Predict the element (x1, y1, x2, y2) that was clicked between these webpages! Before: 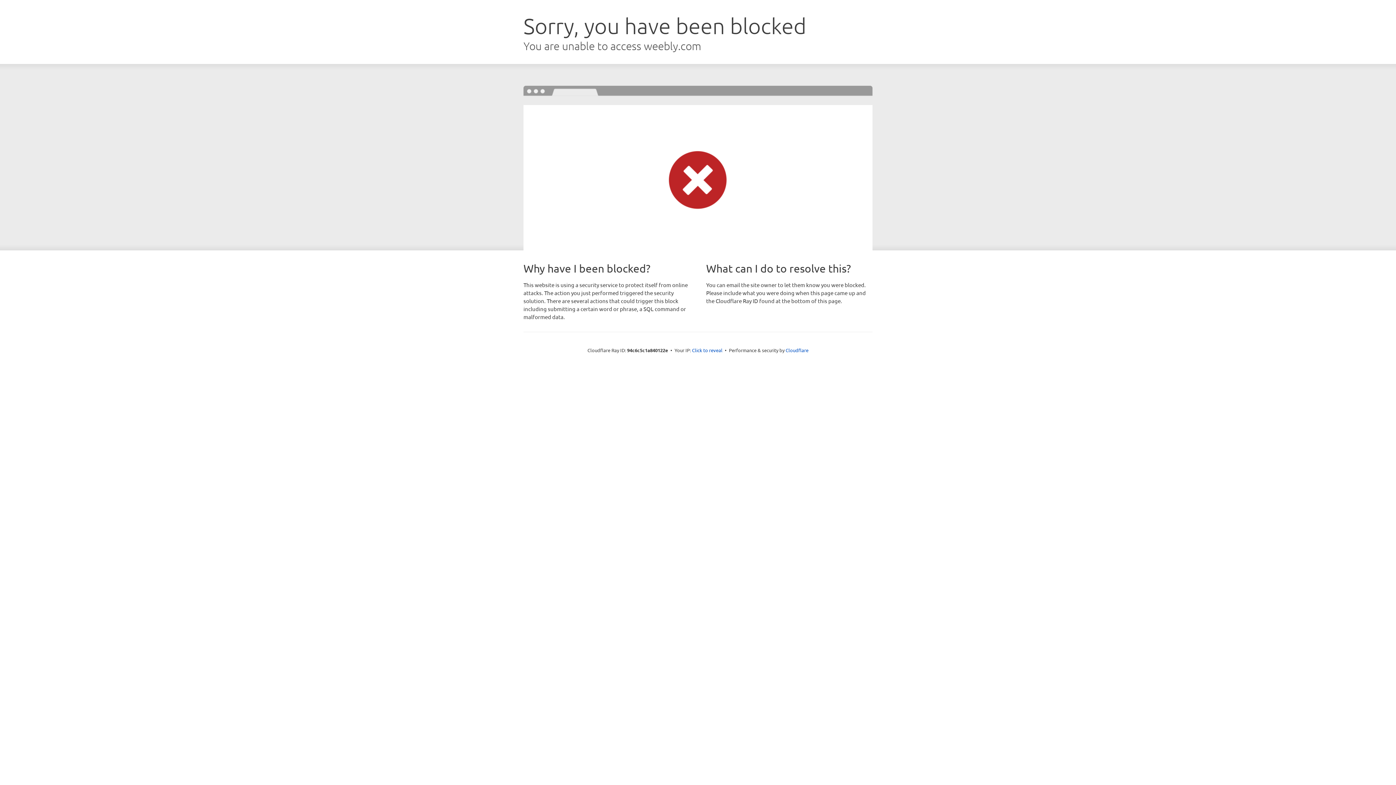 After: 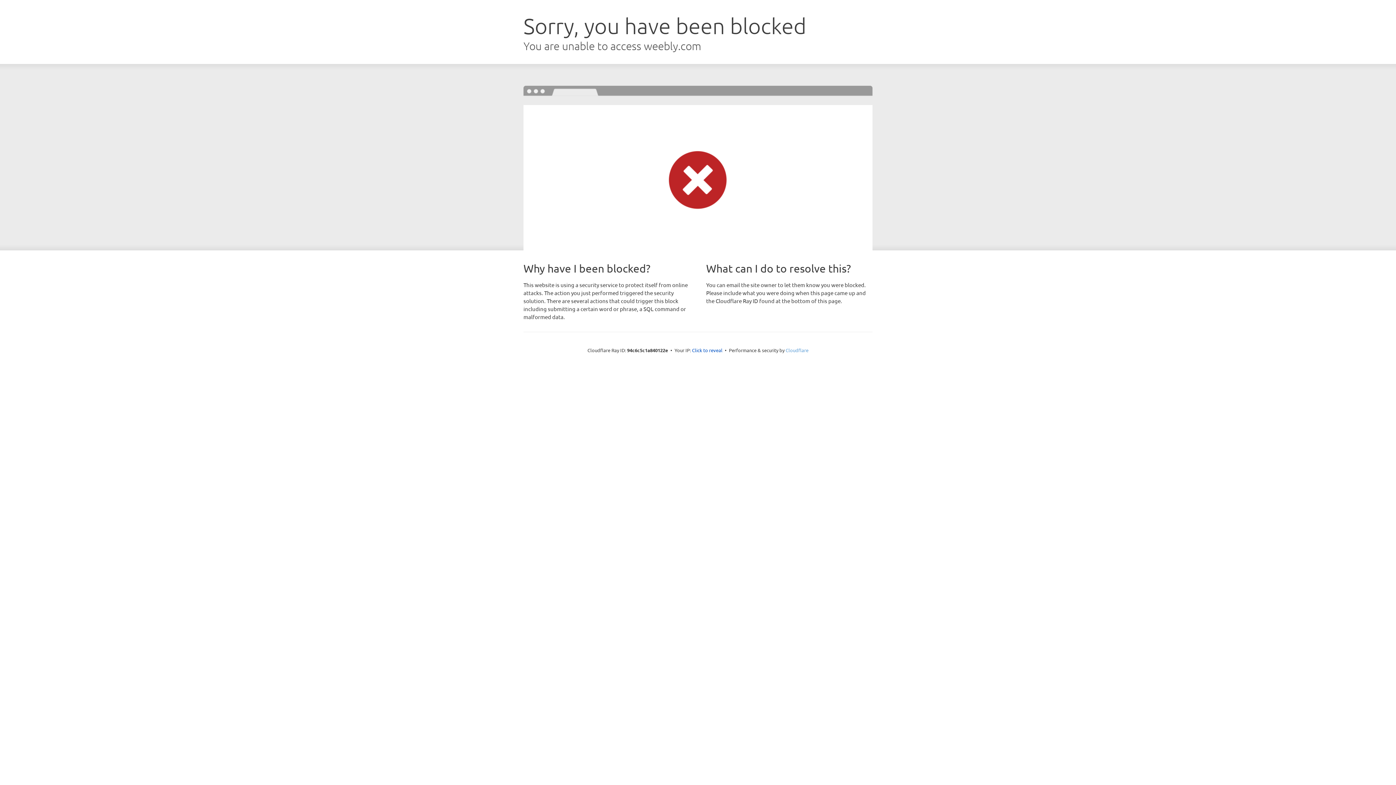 Action: label: Cloudflare bbox: (785, 347, 808, 353)